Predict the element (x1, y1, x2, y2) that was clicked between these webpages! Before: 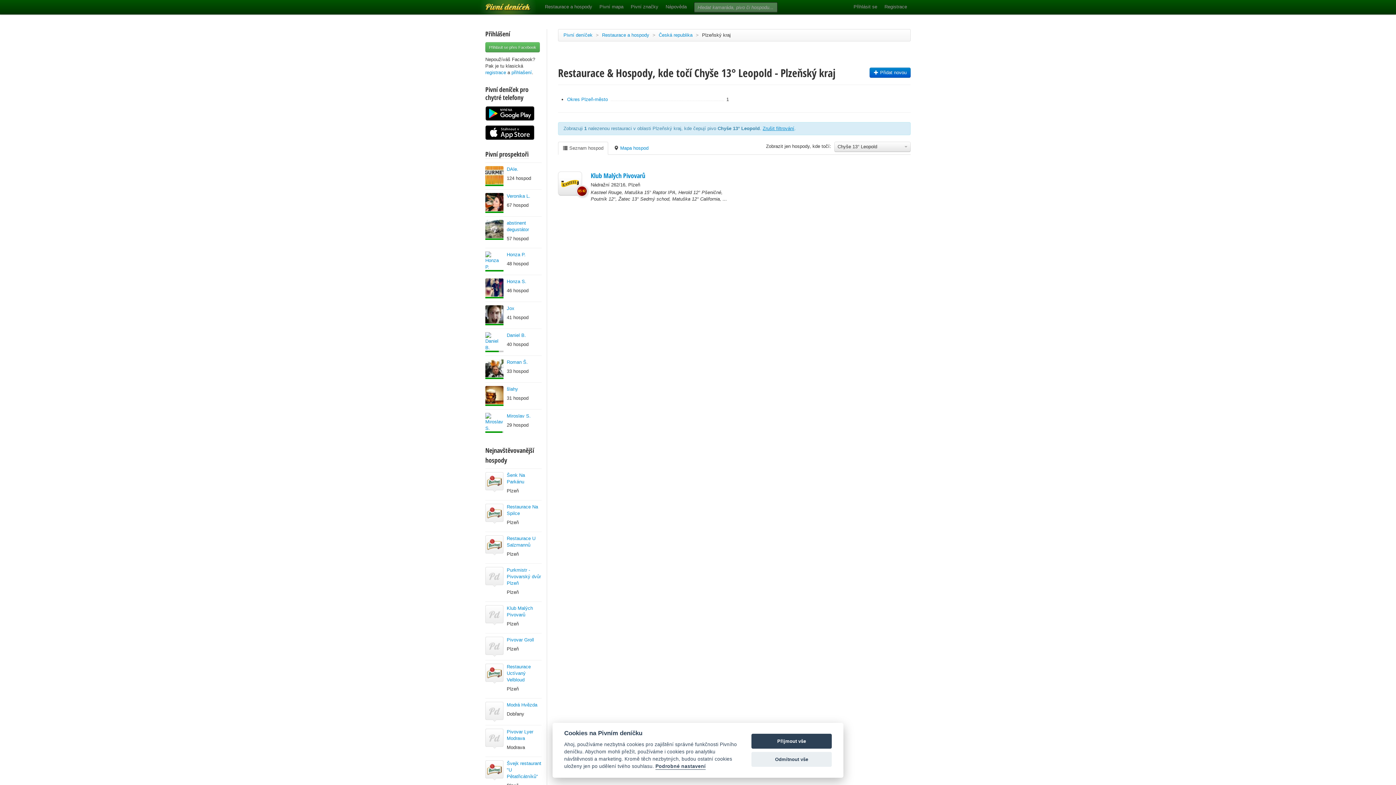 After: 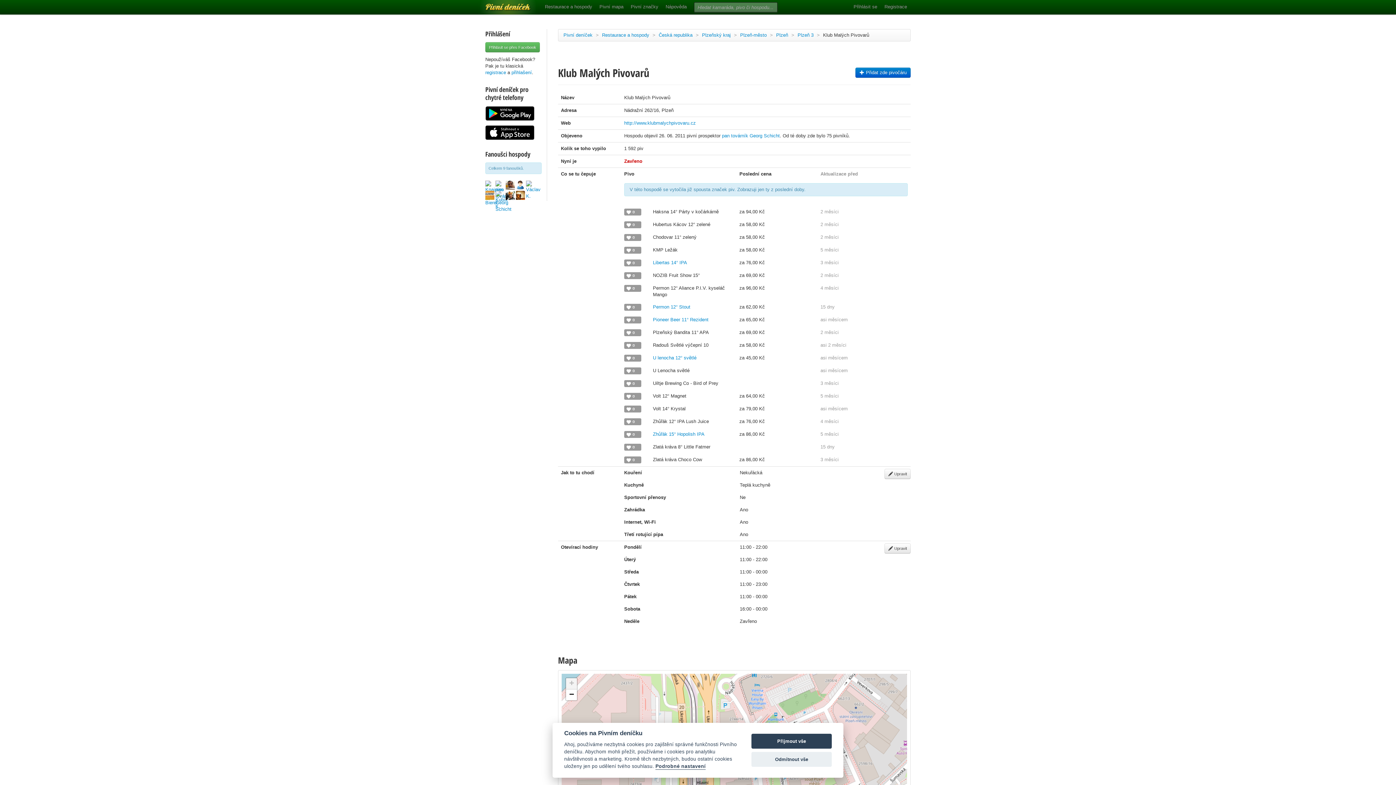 Action: label: Klub Malých Pivovarů bbox: (590, 171, 645, 180)